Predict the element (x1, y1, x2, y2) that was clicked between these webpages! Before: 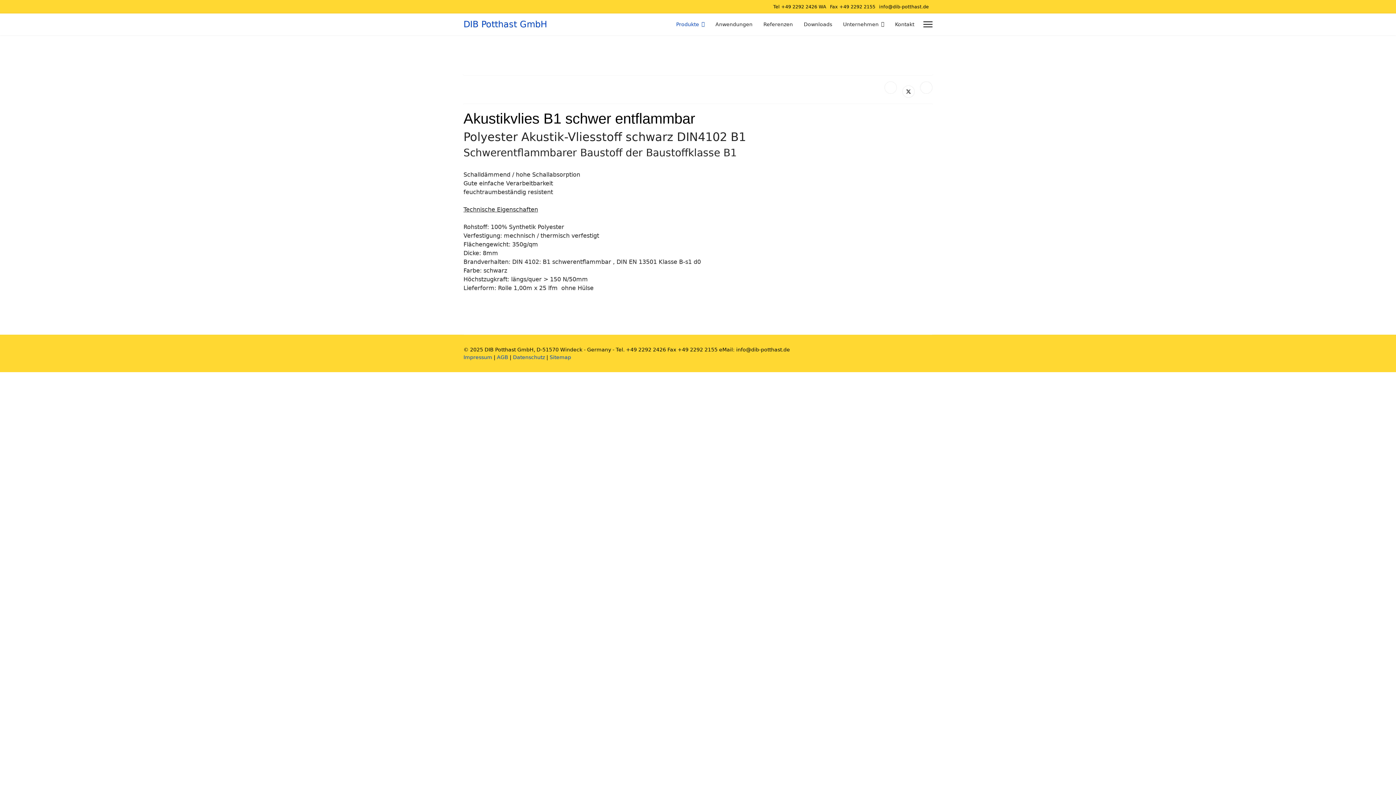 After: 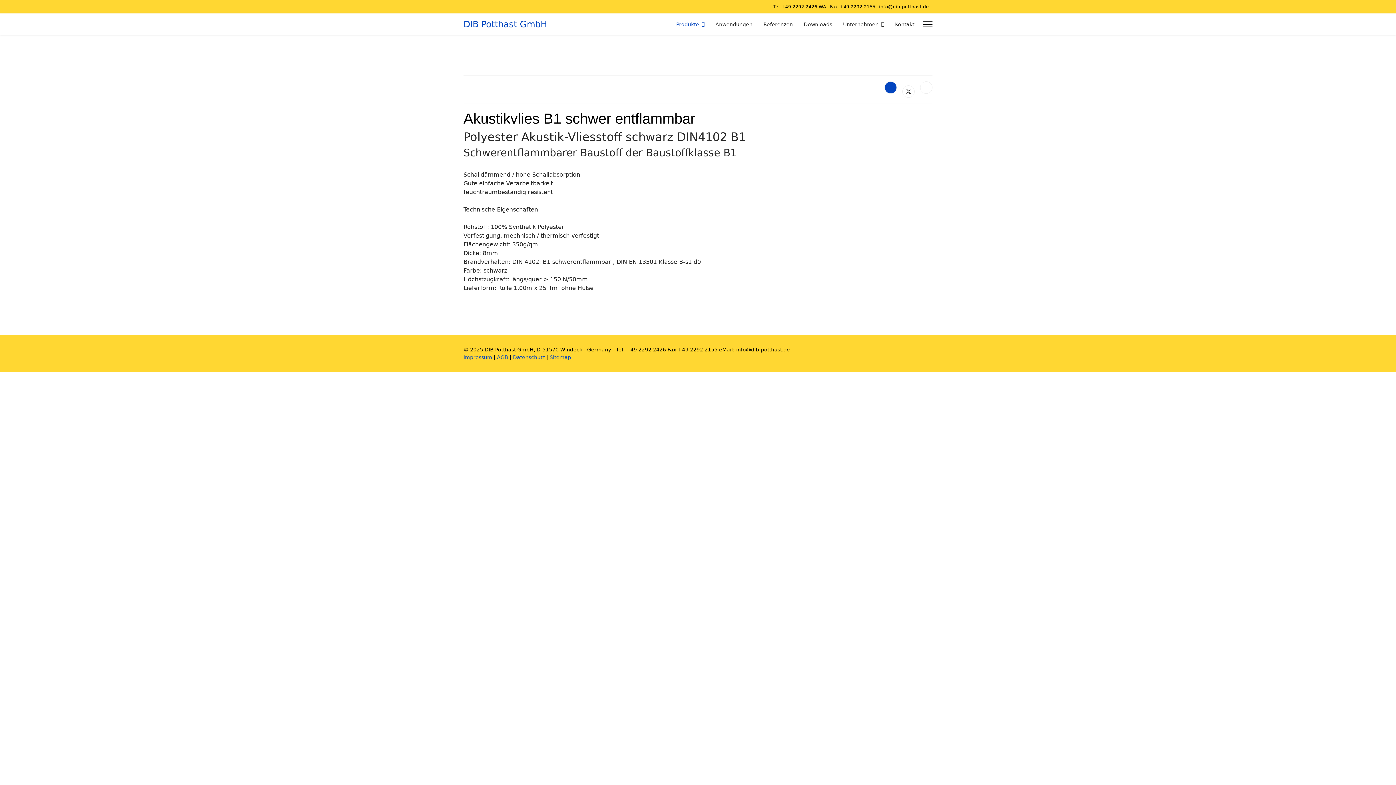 Action: bbox: (884, 81, 897, 93)